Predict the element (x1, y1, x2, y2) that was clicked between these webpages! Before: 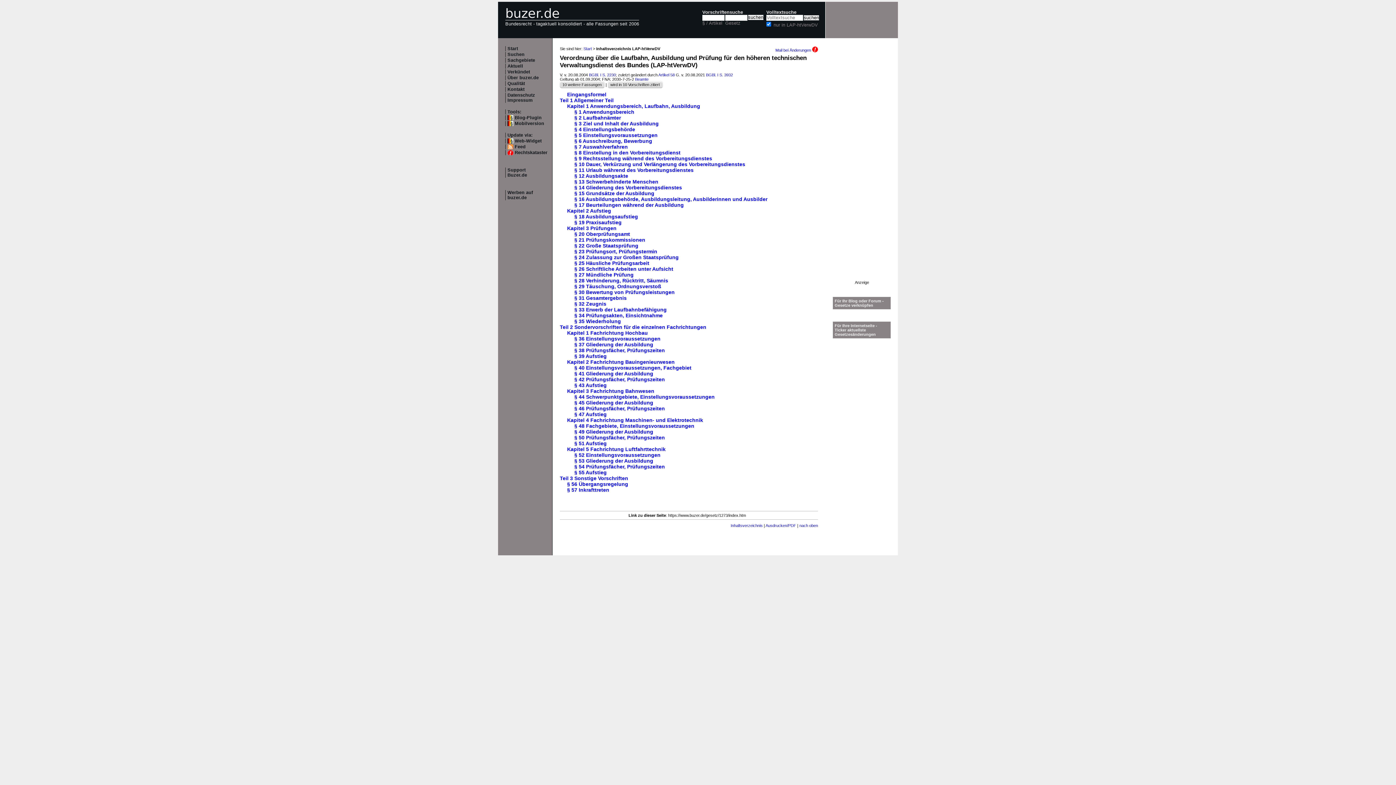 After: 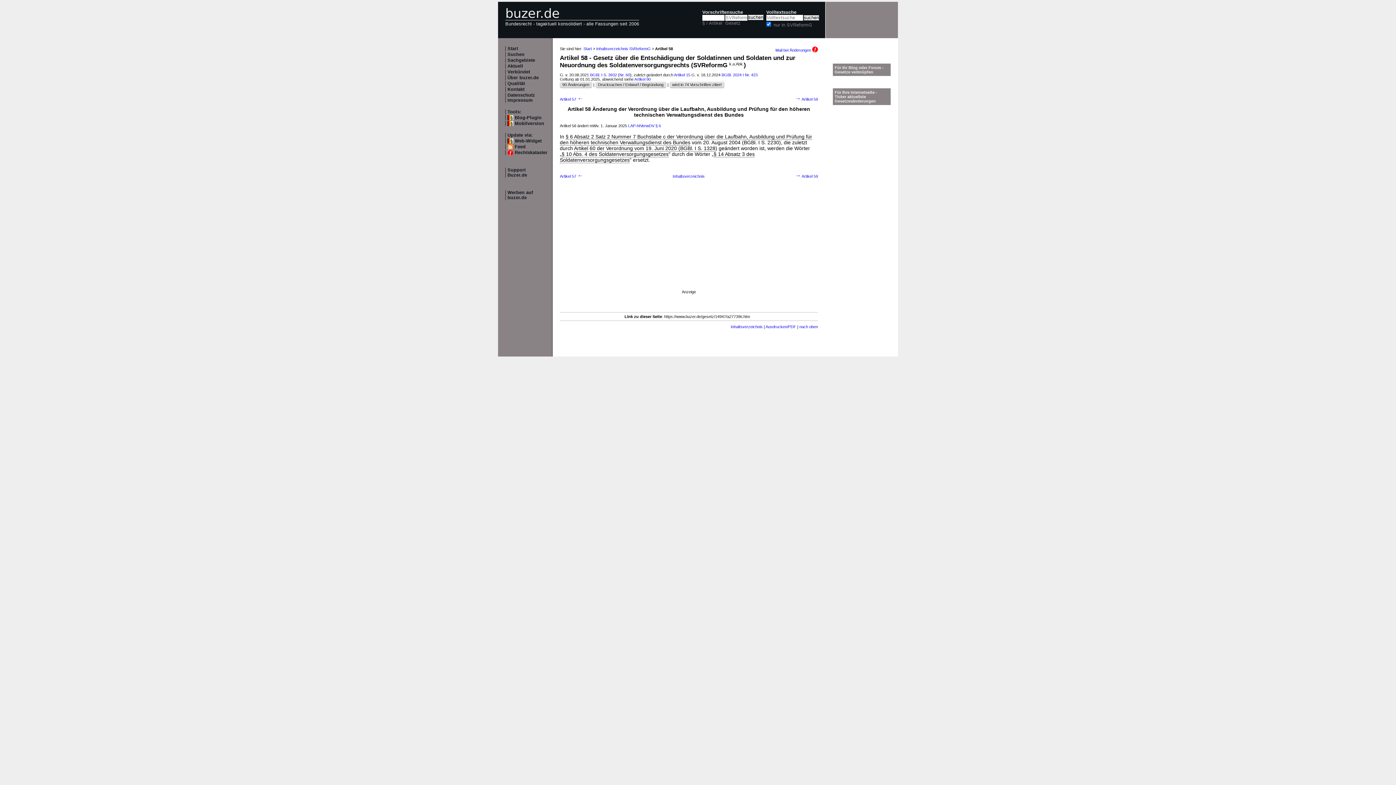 Action: bbox: (658, 72, 674, 77) label: Artikel 58